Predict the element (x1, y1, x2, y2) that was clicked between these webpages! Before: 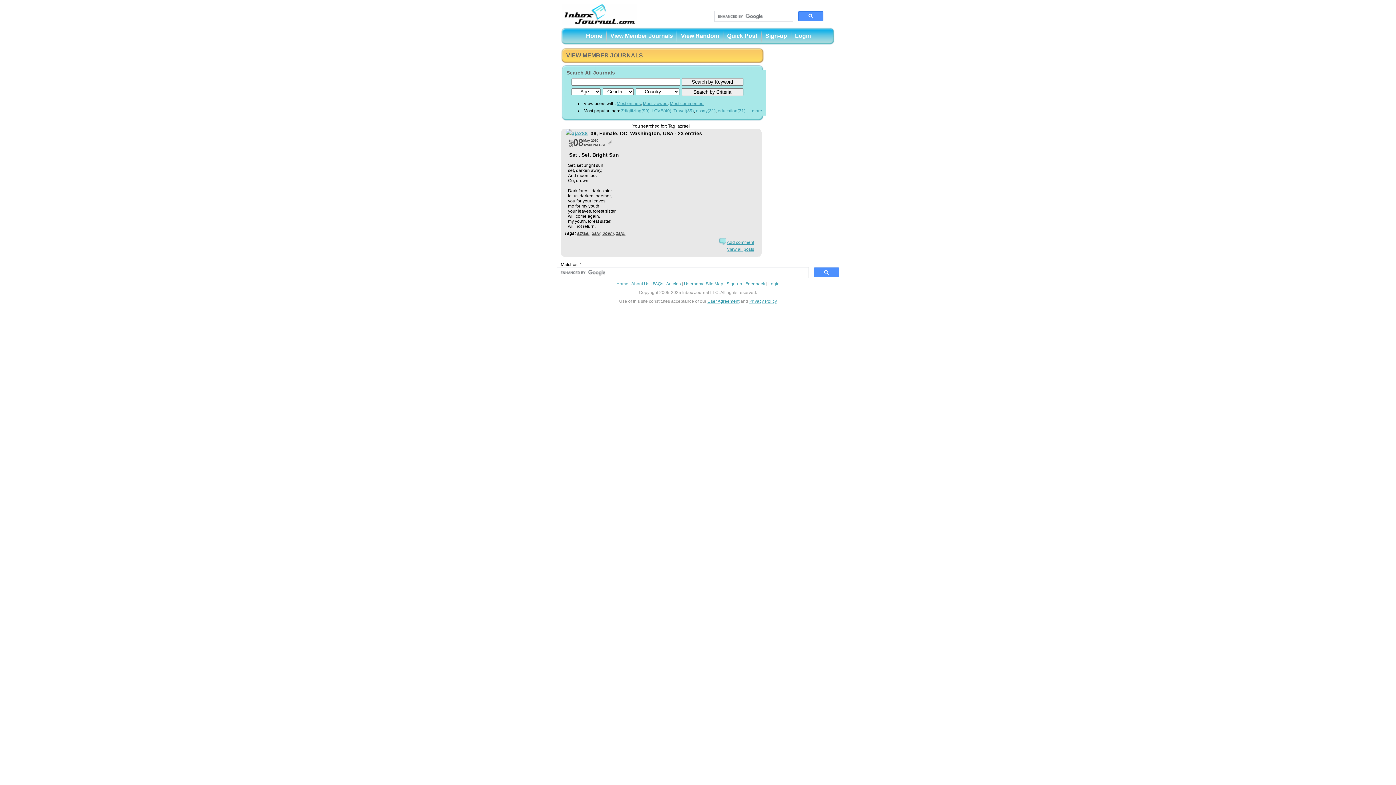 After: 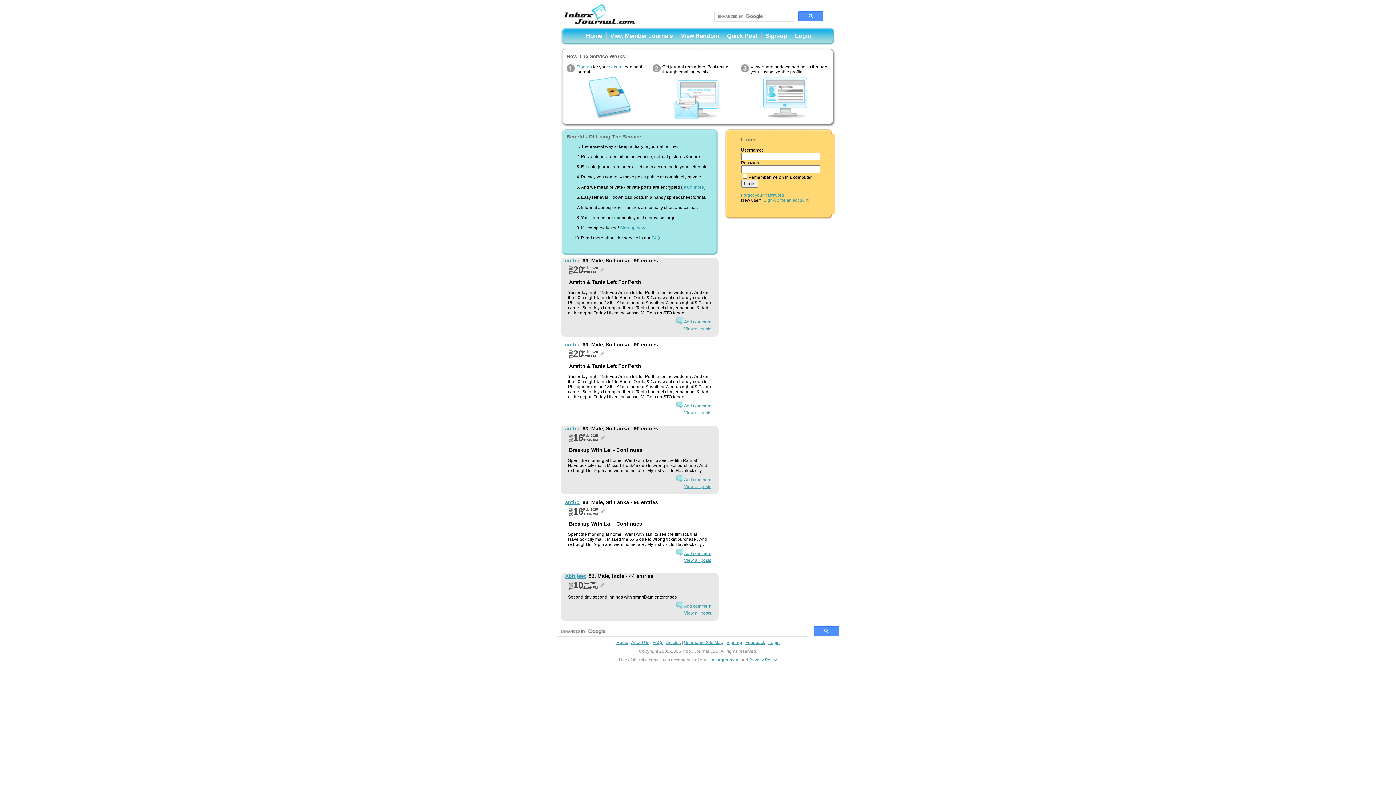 Action: bbox: (681, 32, 719, 39) label: View Random